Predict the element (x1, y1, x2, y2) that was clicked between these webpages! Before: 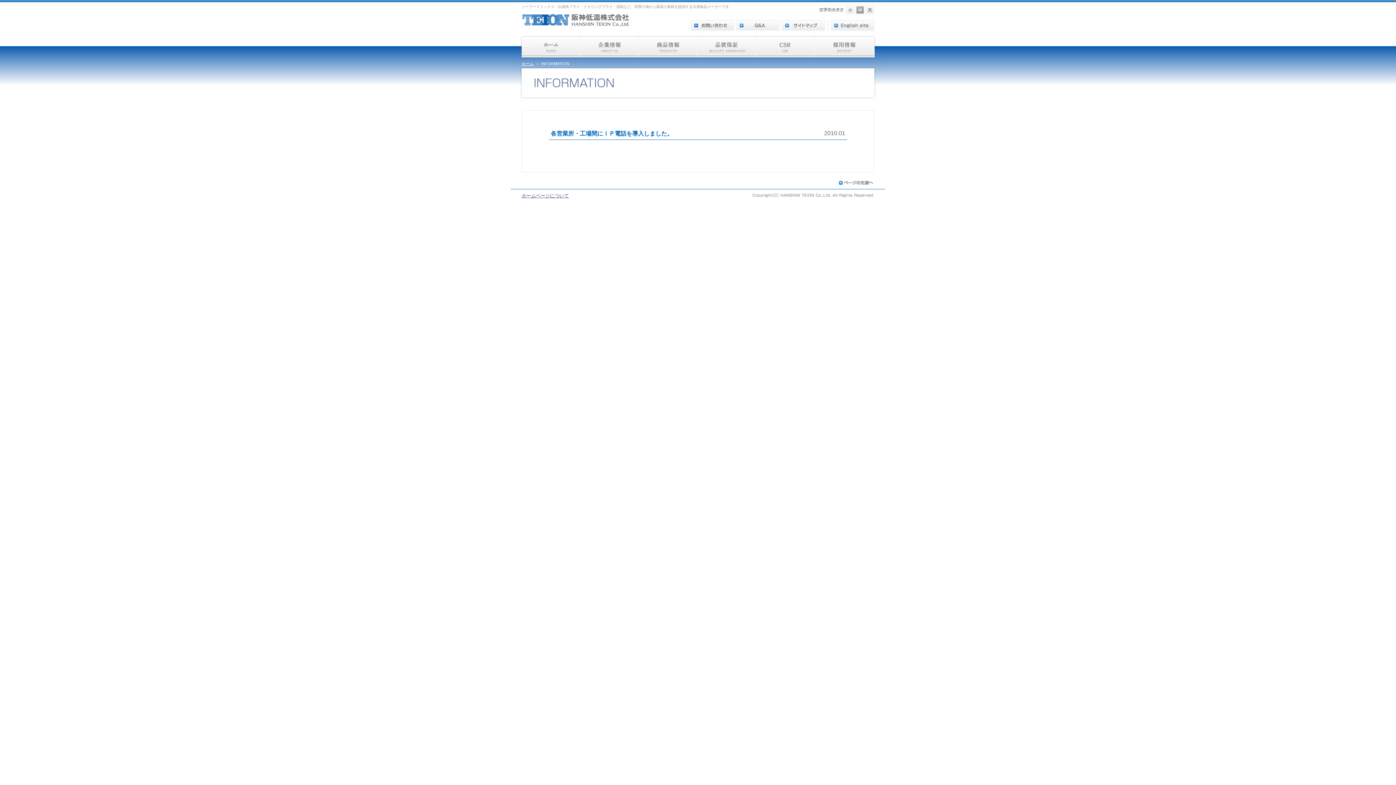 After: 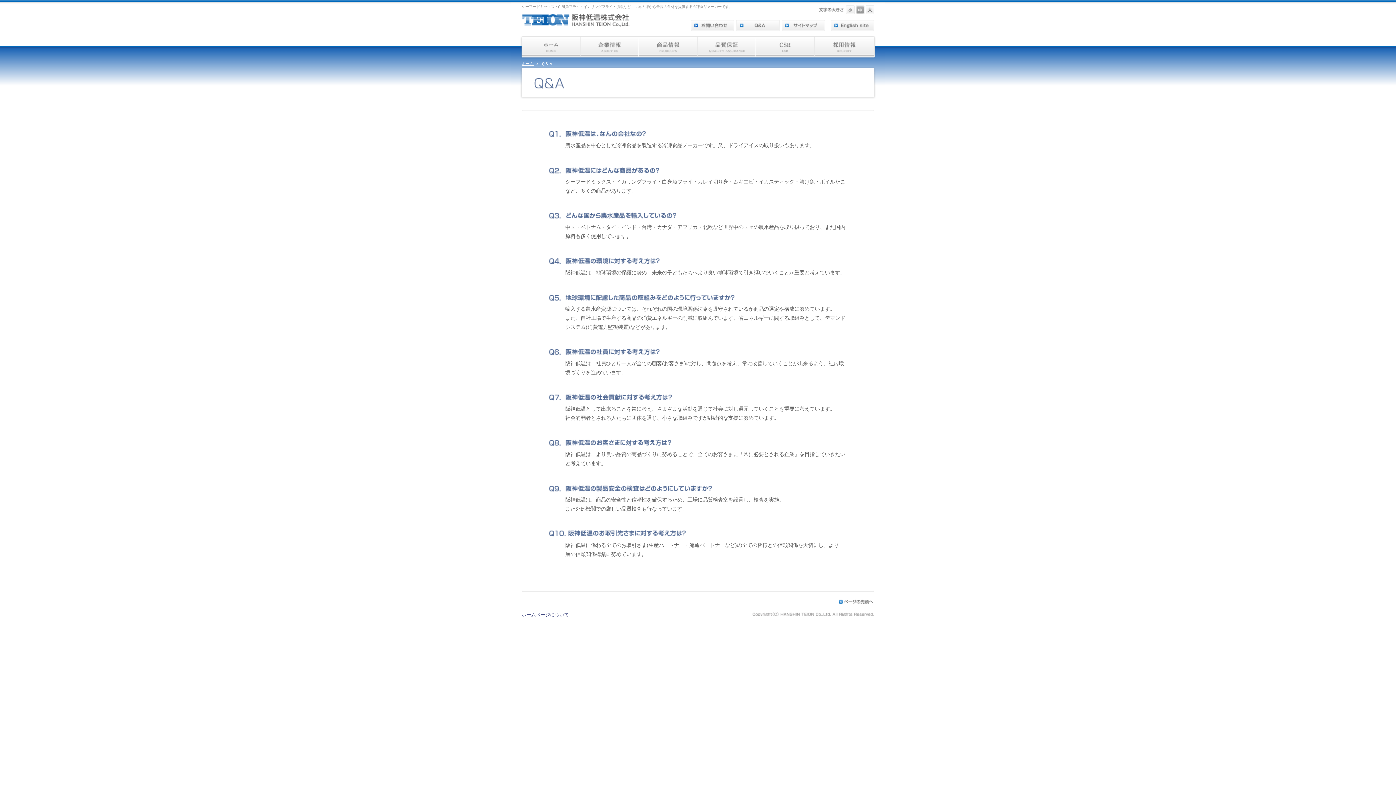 Action: label: Q＆A bbox: (736, 20, 780, 30)